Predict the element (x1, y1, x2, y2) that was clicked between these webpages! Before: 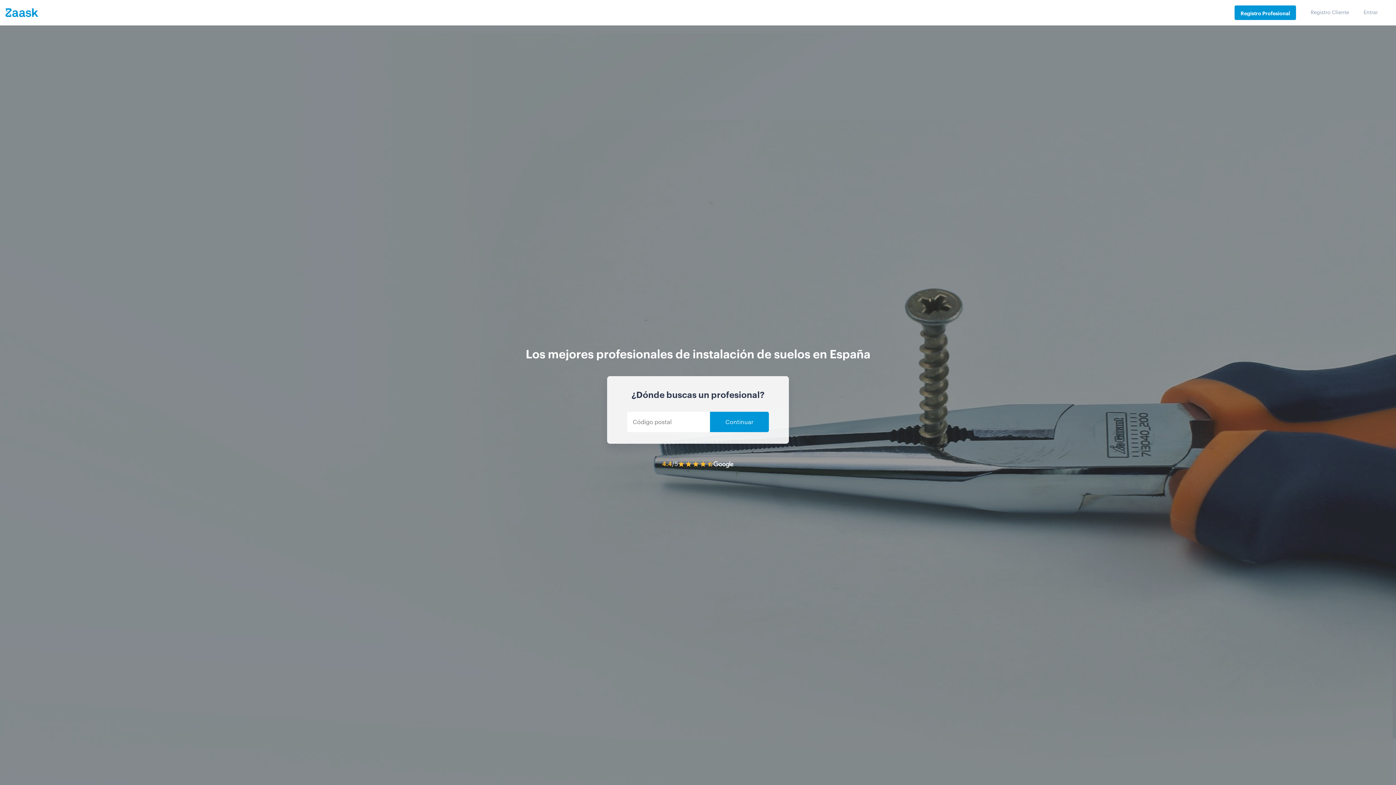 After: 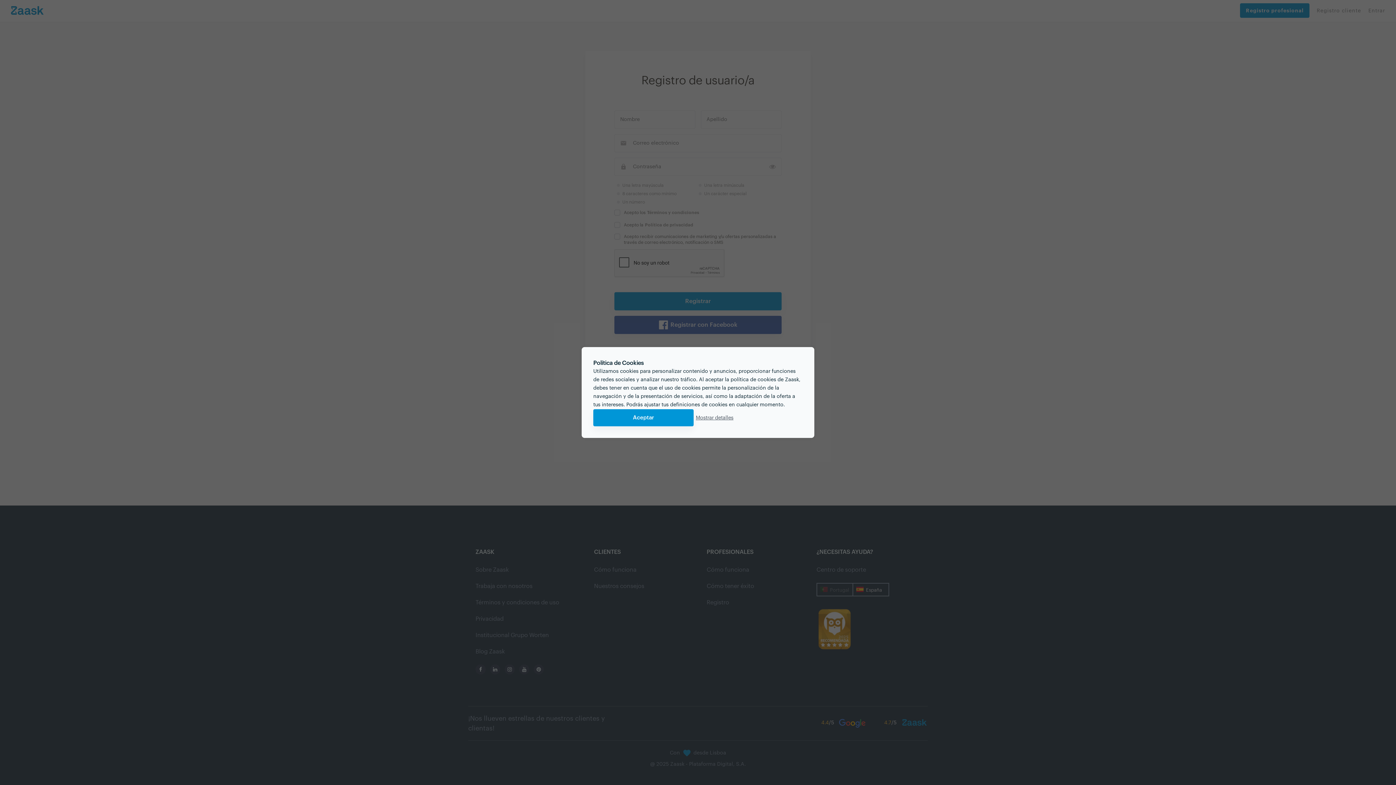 Action: bbox: (1310, 0, 1349, 25) label: Registro Cliente